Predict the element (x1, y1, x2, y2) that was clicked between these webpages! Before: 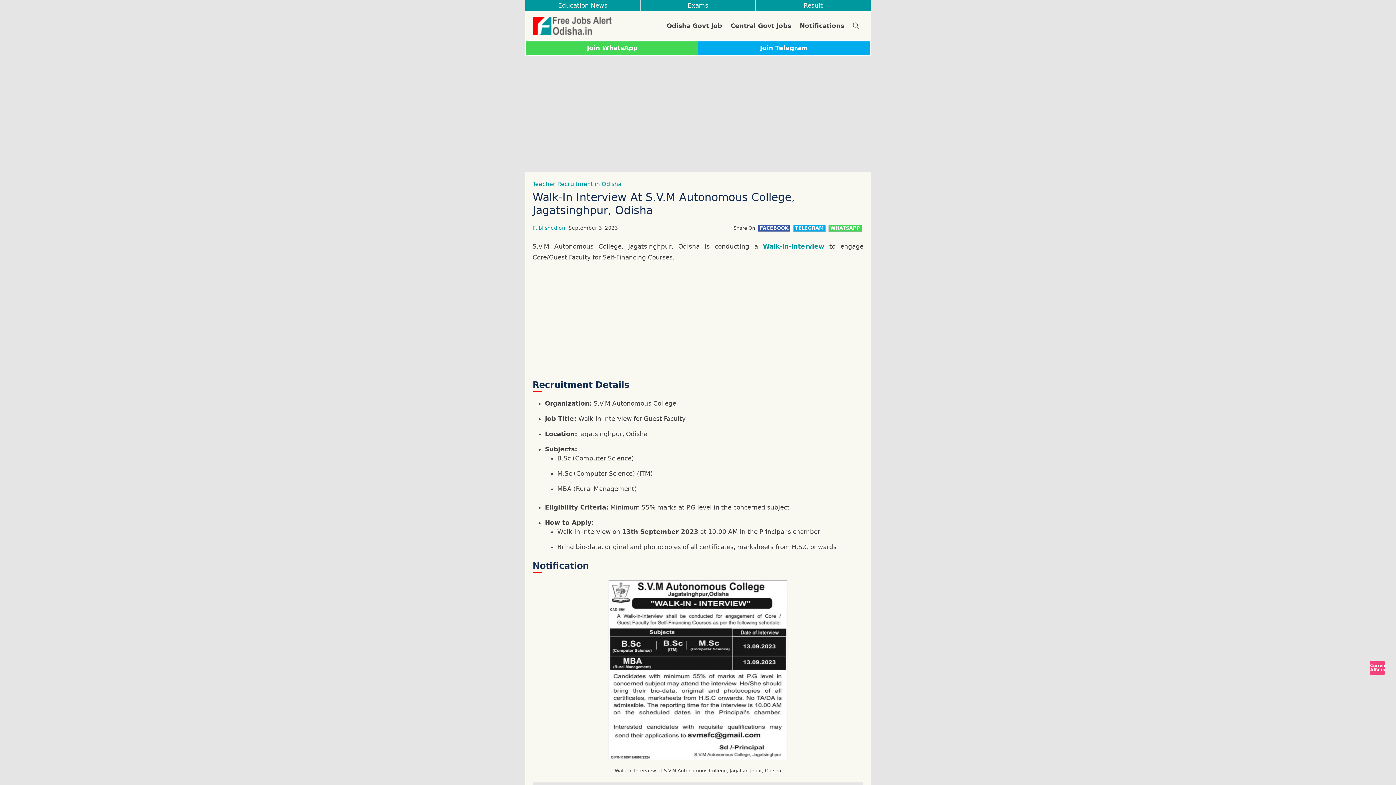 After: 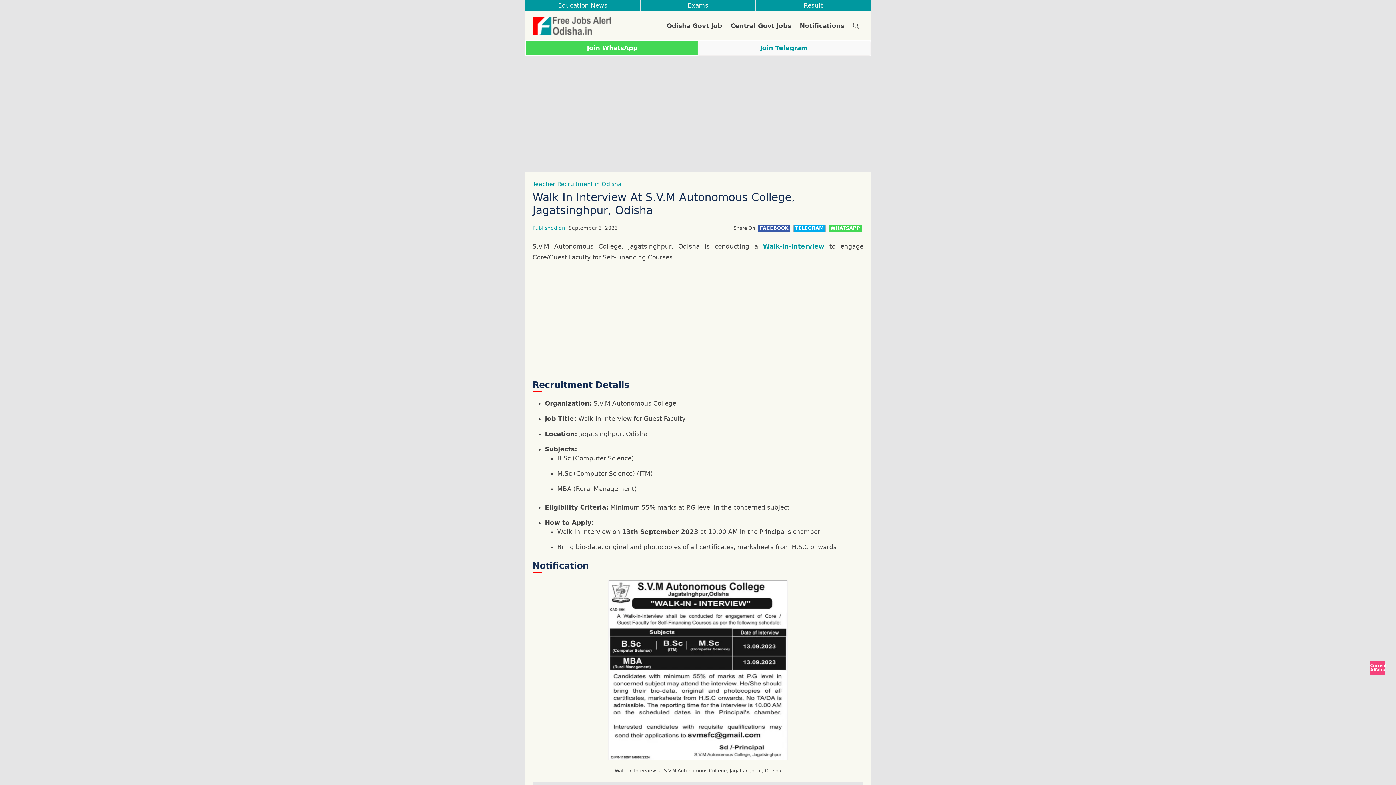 Action: bbox: (698, 41, 869, 54) label: Join Telegram